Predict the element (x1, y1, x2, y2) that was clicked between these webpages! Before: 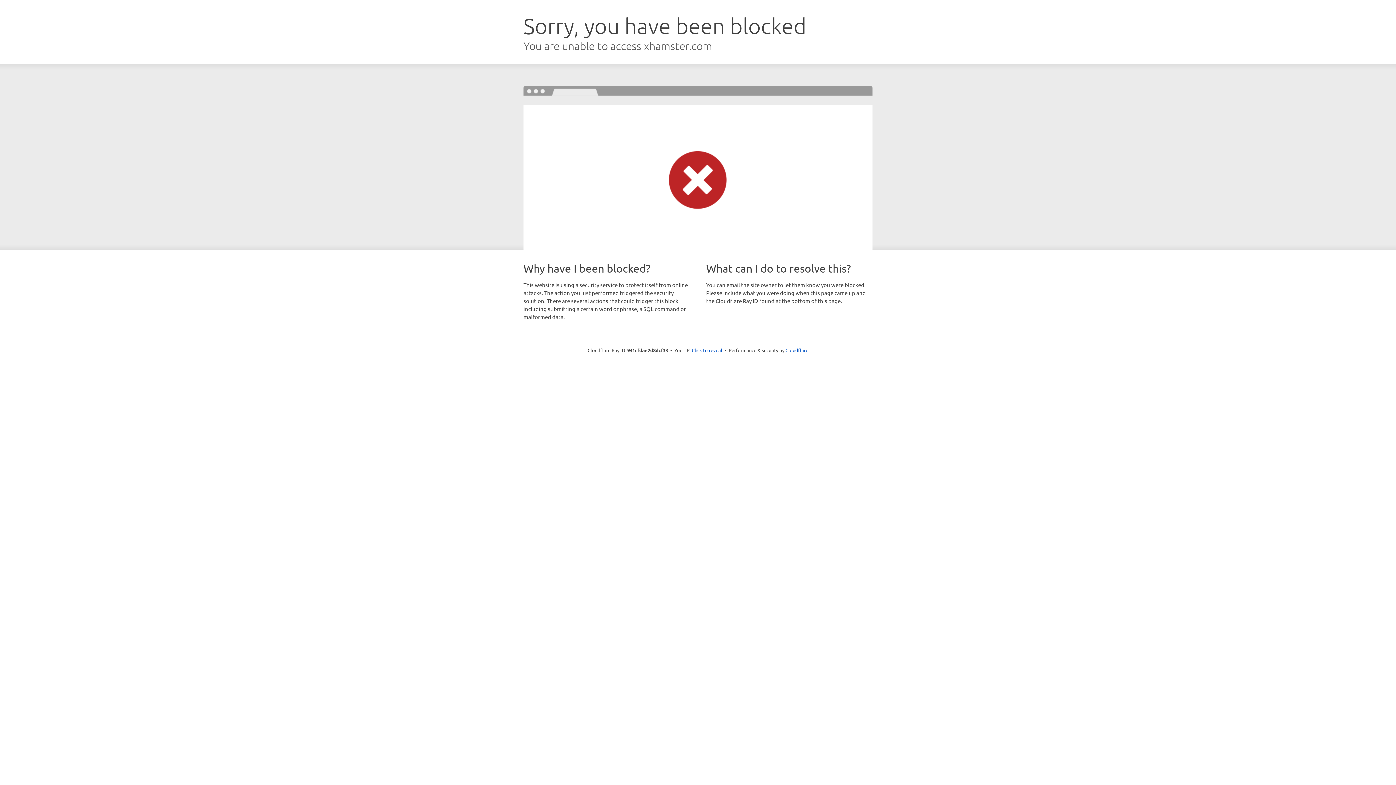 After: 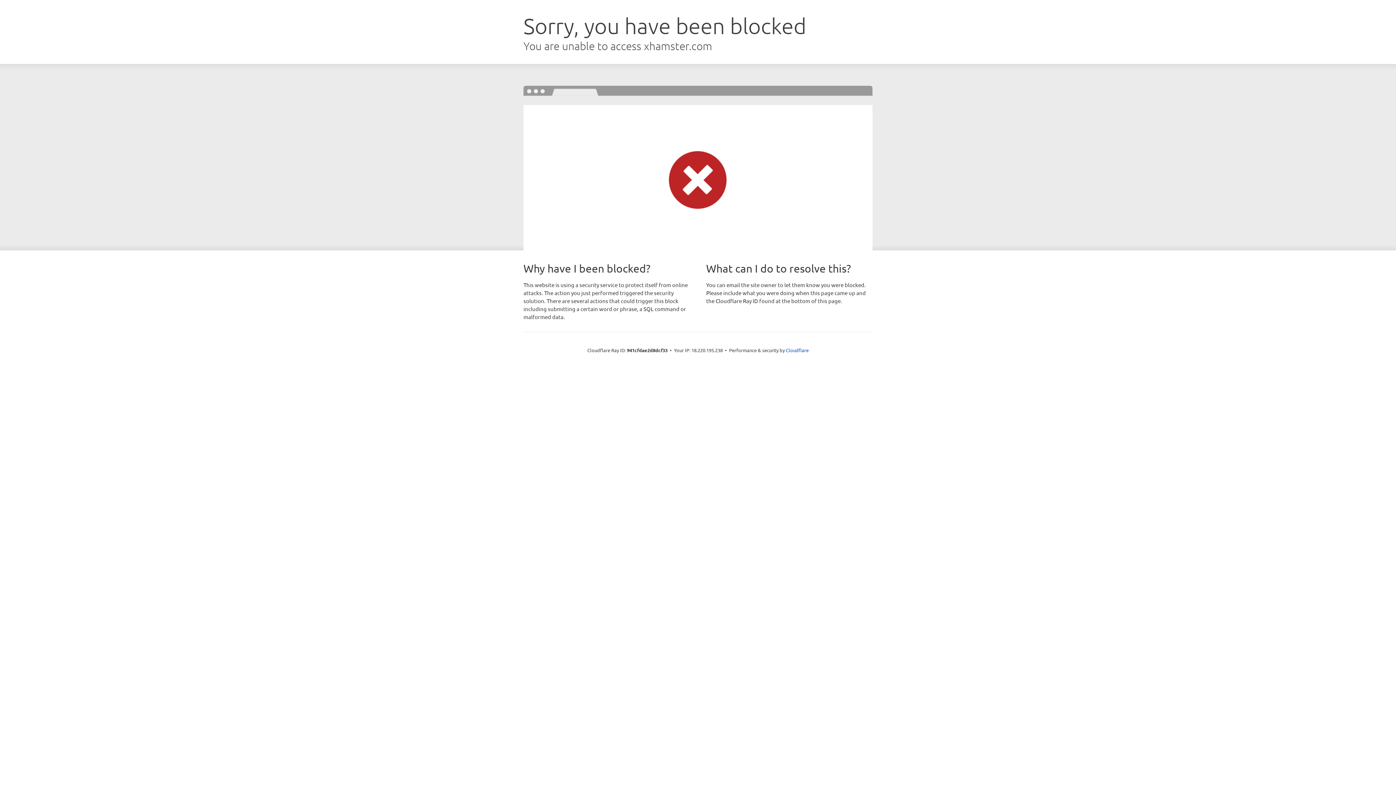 Action: bbox: (692, 346, 722, 353) label: Click to reveal